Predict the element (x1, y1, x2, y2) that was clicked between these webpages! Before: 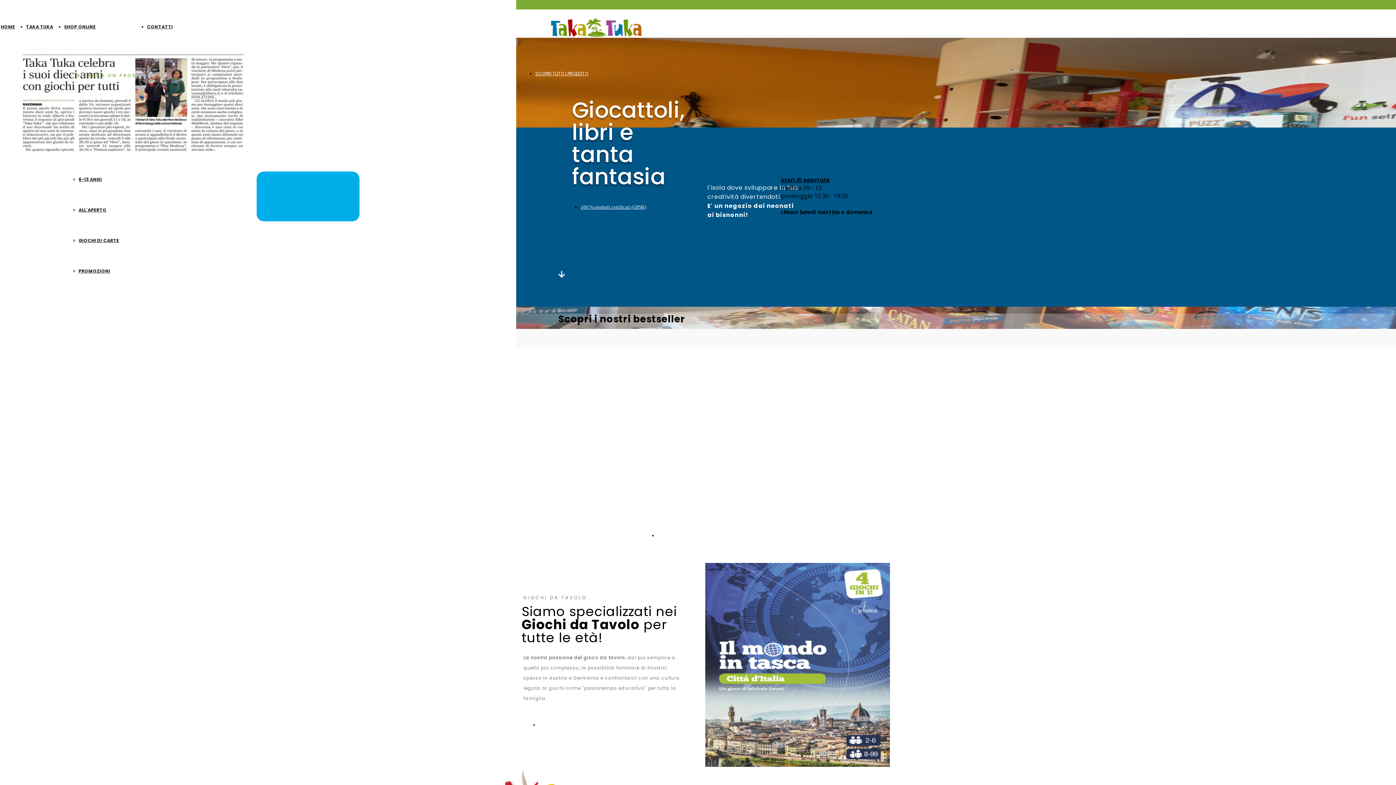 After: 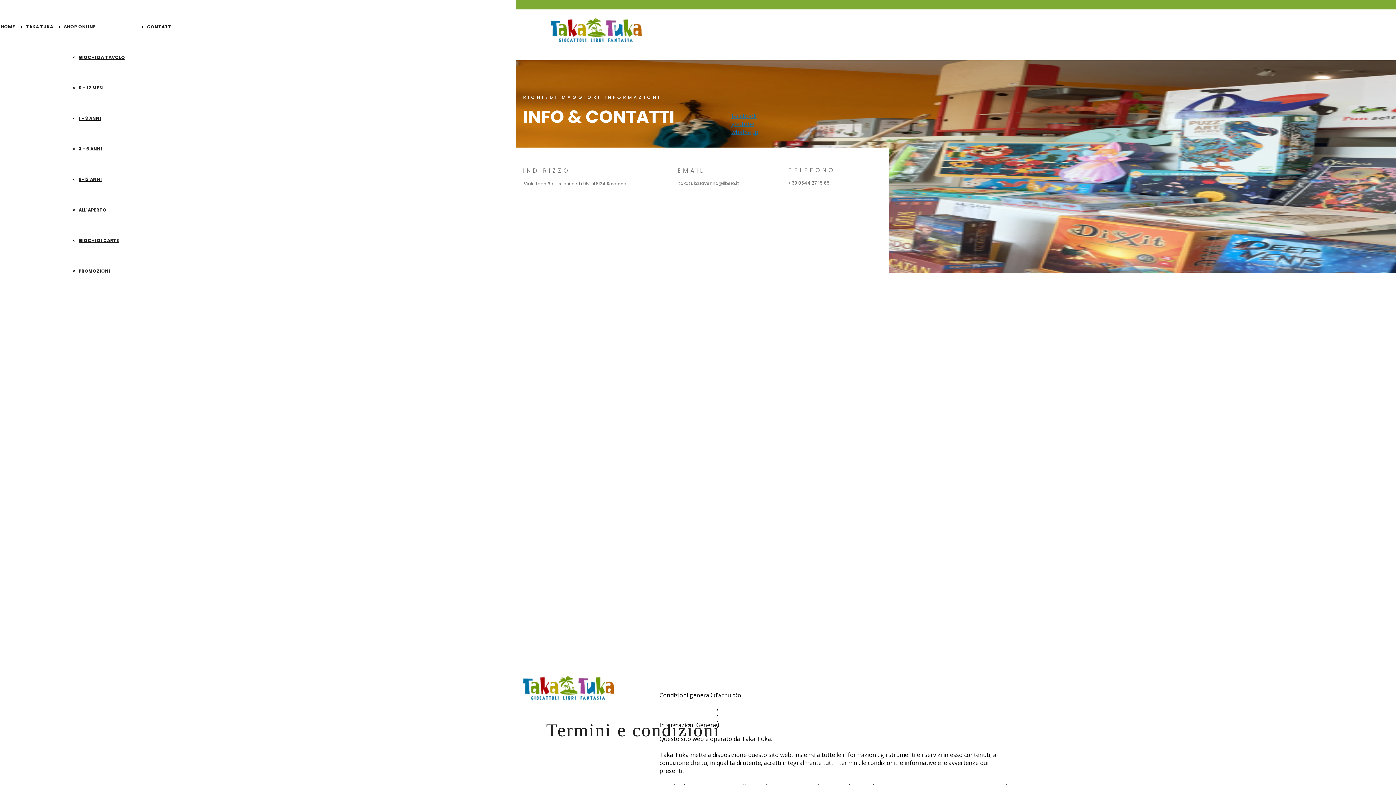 Action: bbox: (147, 23, 172, 29) label: CONTATTI